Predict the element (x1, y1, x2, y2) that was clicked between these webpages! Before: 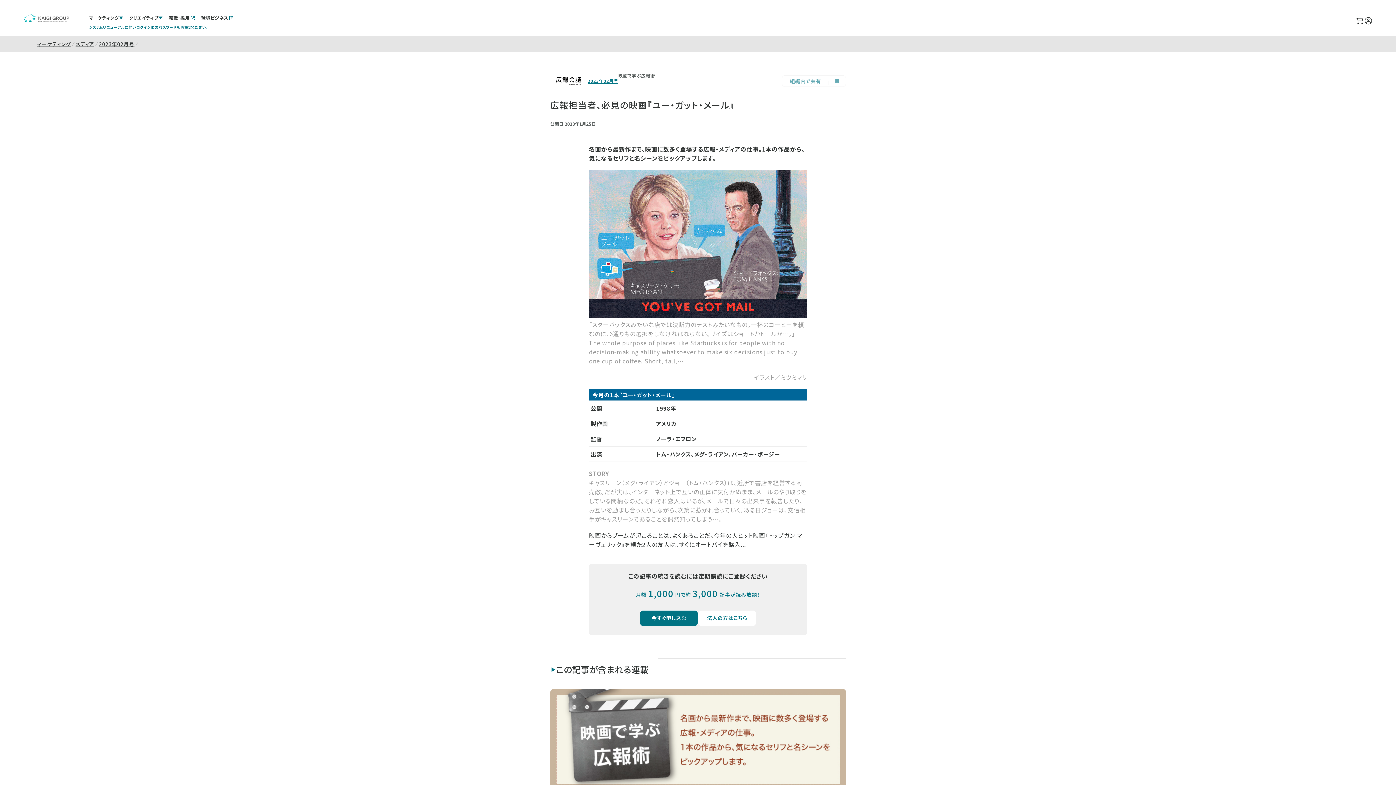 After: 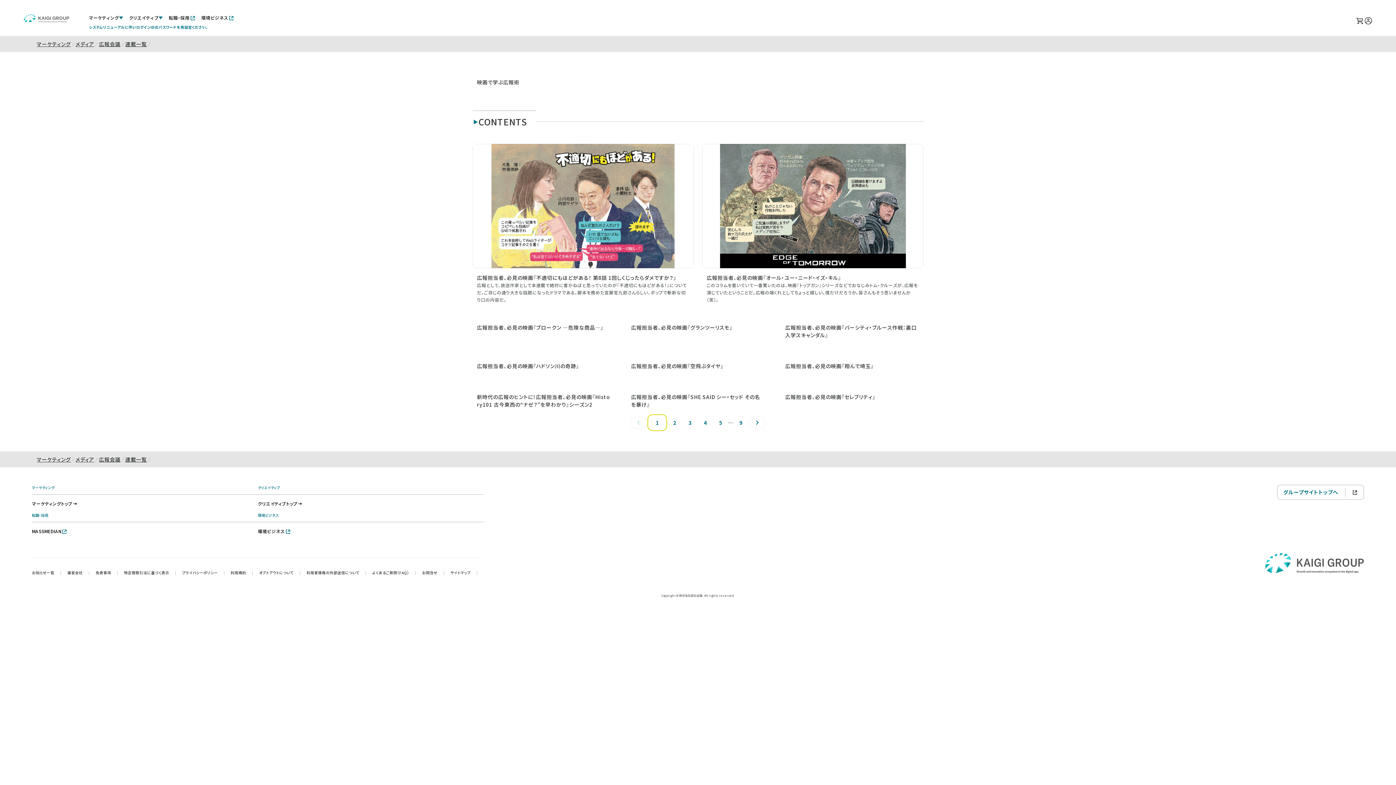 Action: bbox: (550, 689, 846, 820) label: 映画で学ぶ広報術
　